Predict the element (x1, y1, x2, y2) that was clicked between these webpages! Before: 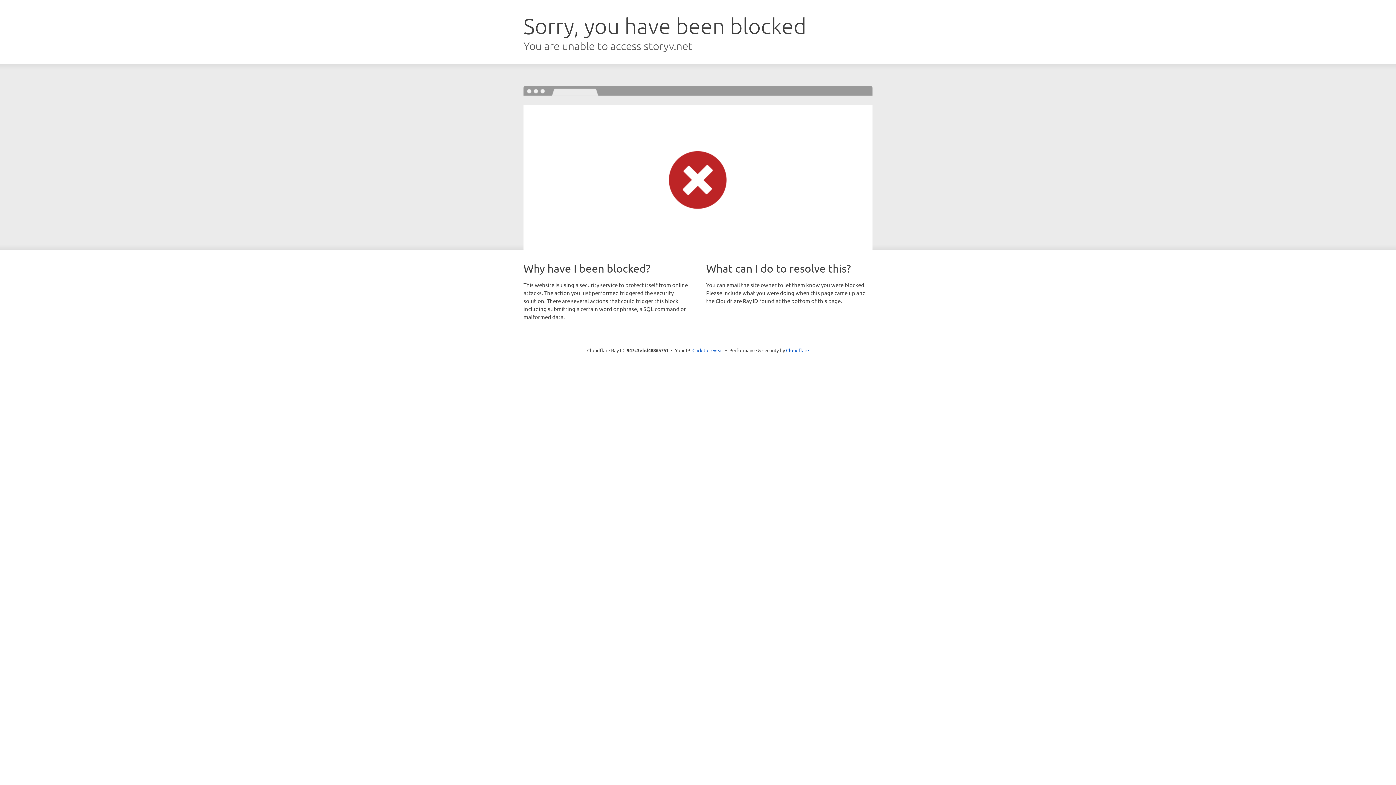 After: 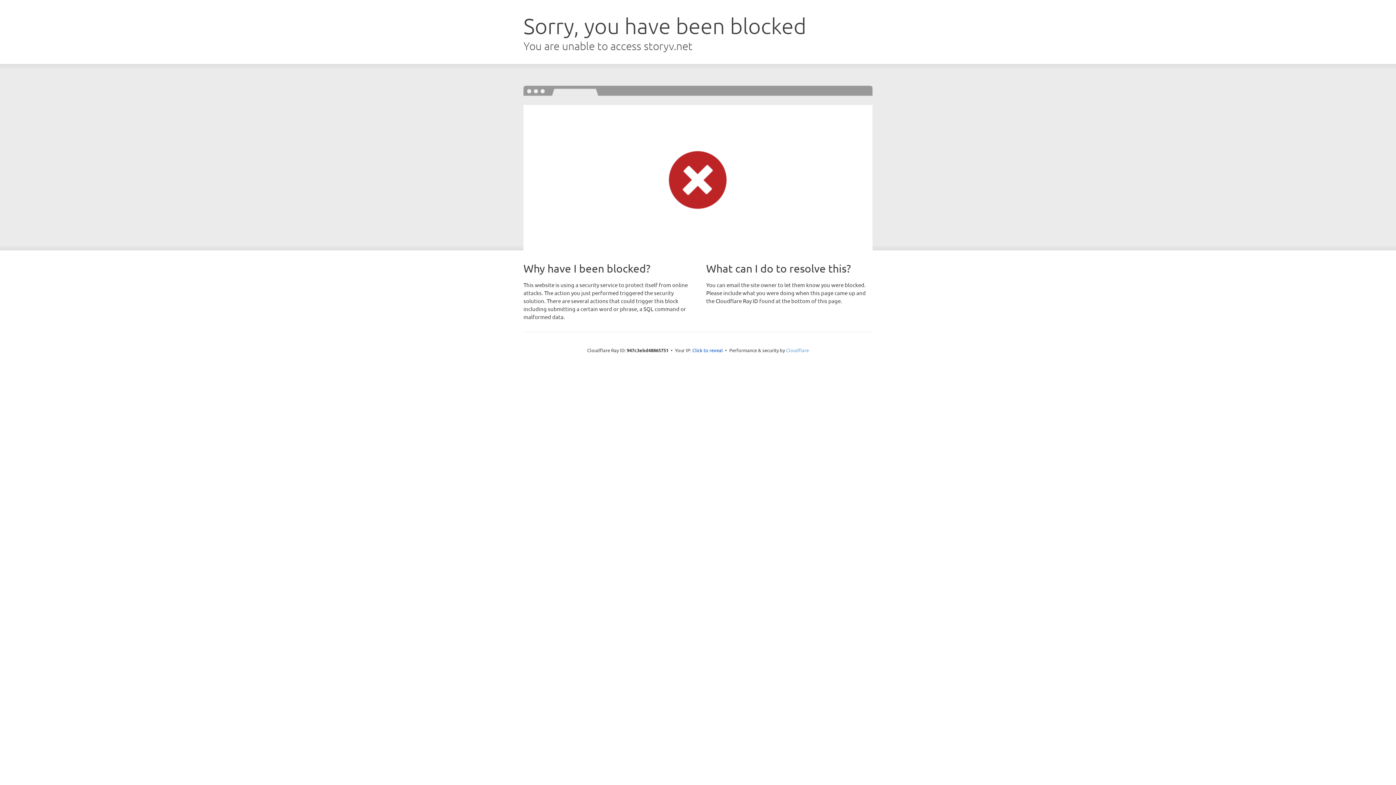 Action: bbox: (786, 347, 809, 353) label: Cloudflare